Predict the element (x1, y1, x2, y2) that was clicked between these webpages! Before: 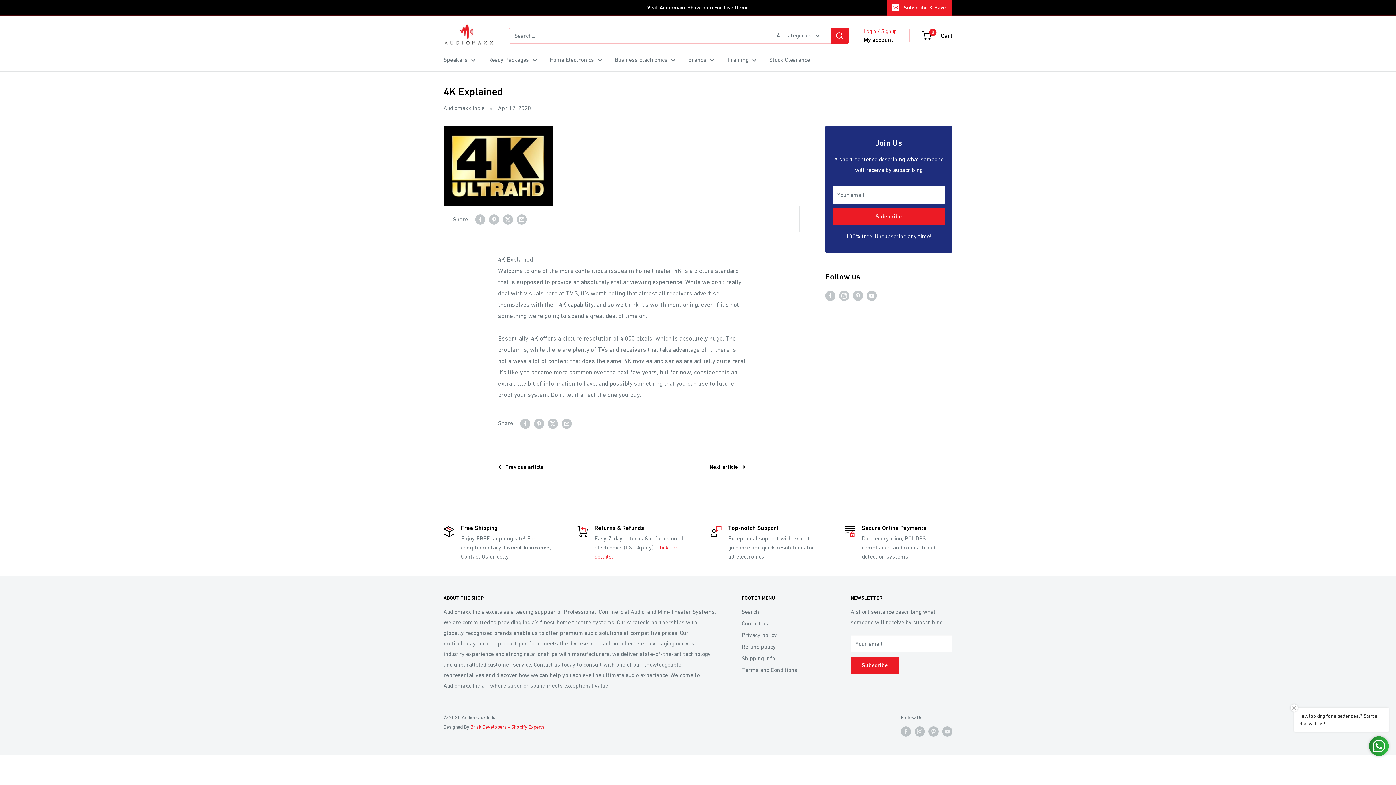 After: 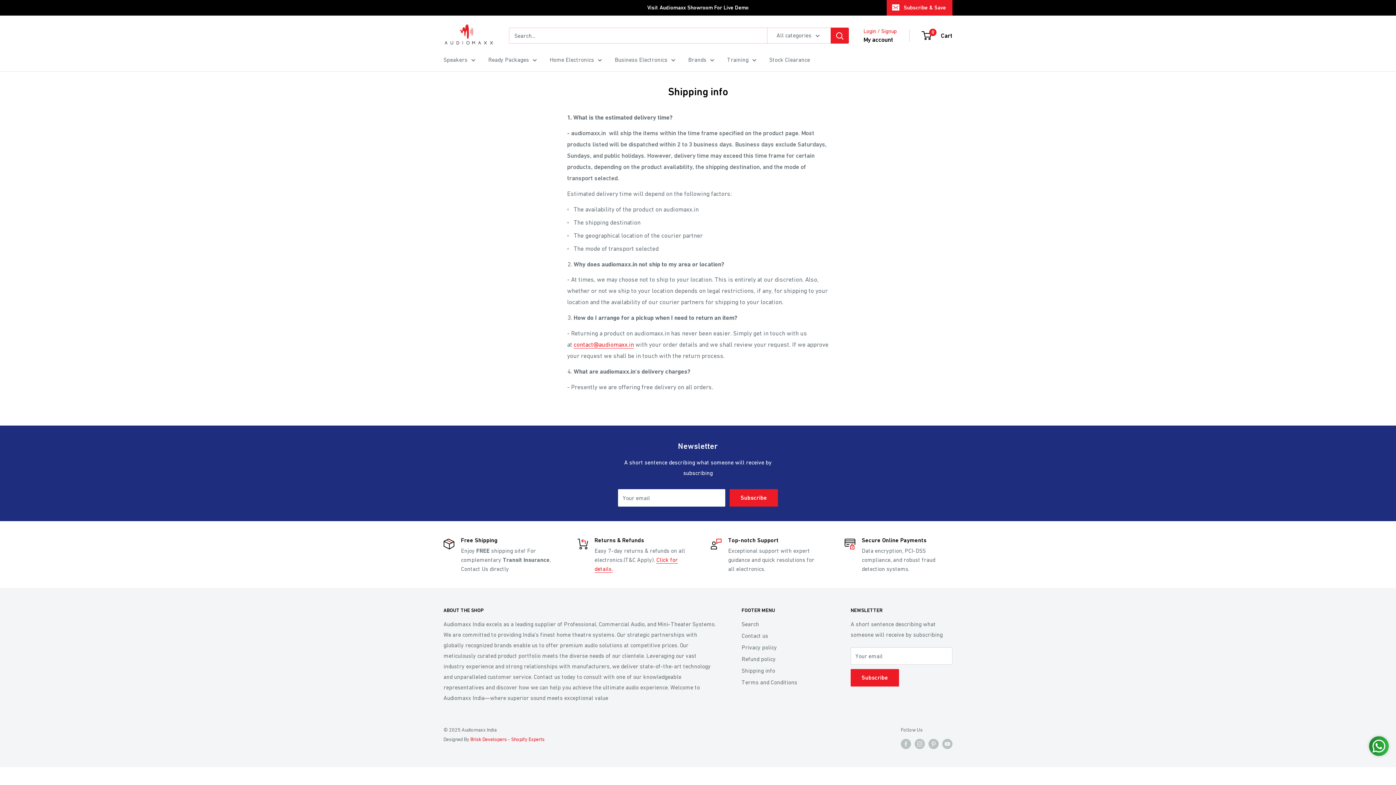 Action: label: Shipping info bbox: (741, 652, 825, 664)